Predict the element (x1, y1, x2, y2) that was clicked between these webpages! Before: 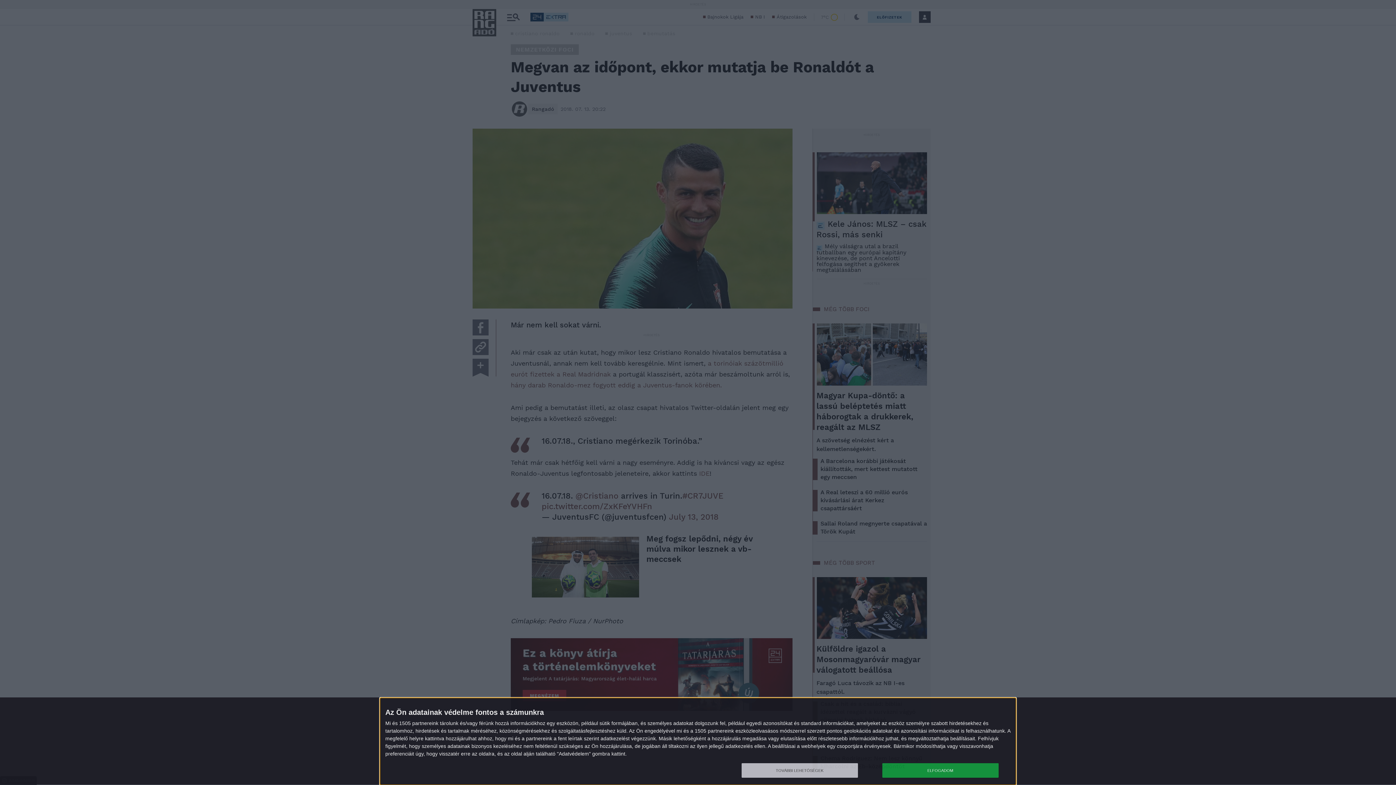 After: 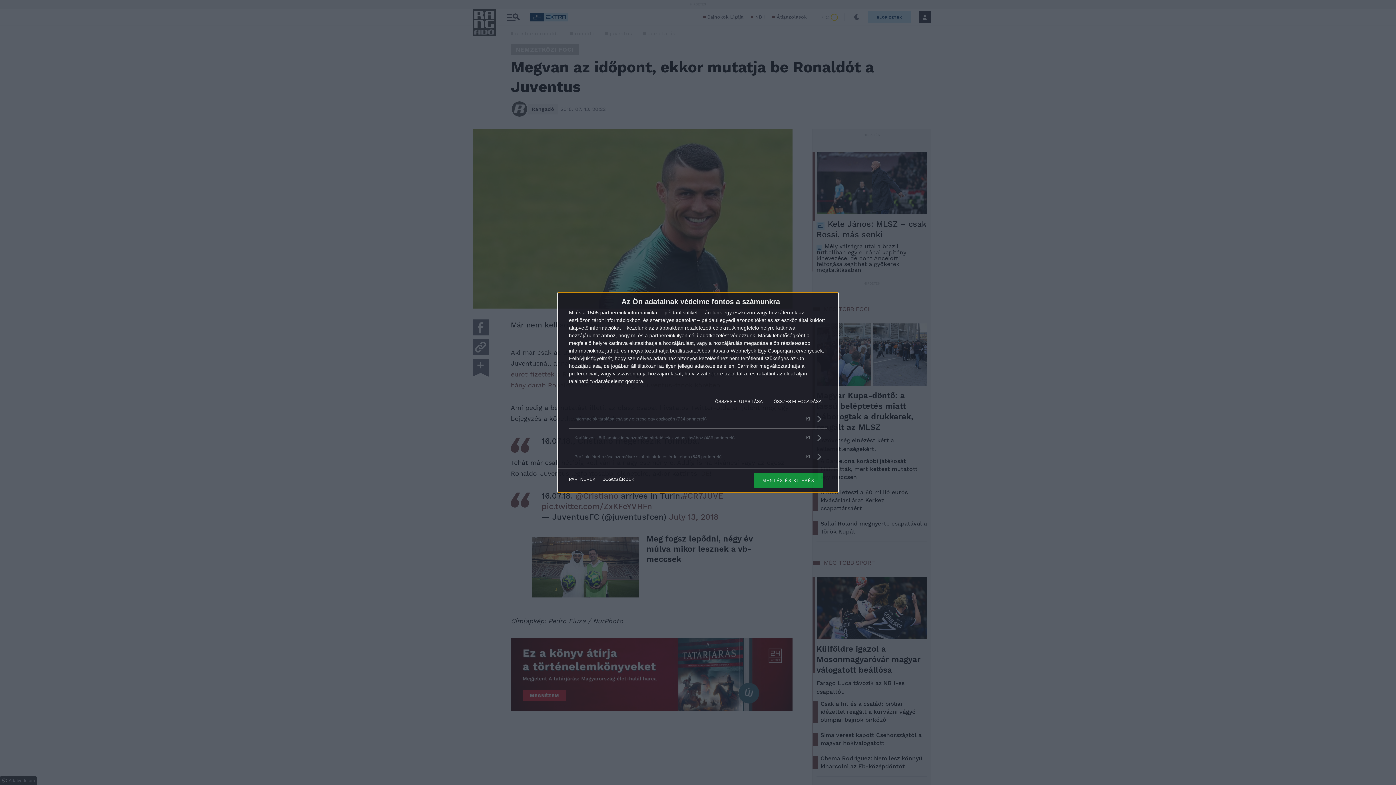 Action: label: TOVÁBBI LEHETŐSÉGEK bbox: (741, 763, 858, 778)